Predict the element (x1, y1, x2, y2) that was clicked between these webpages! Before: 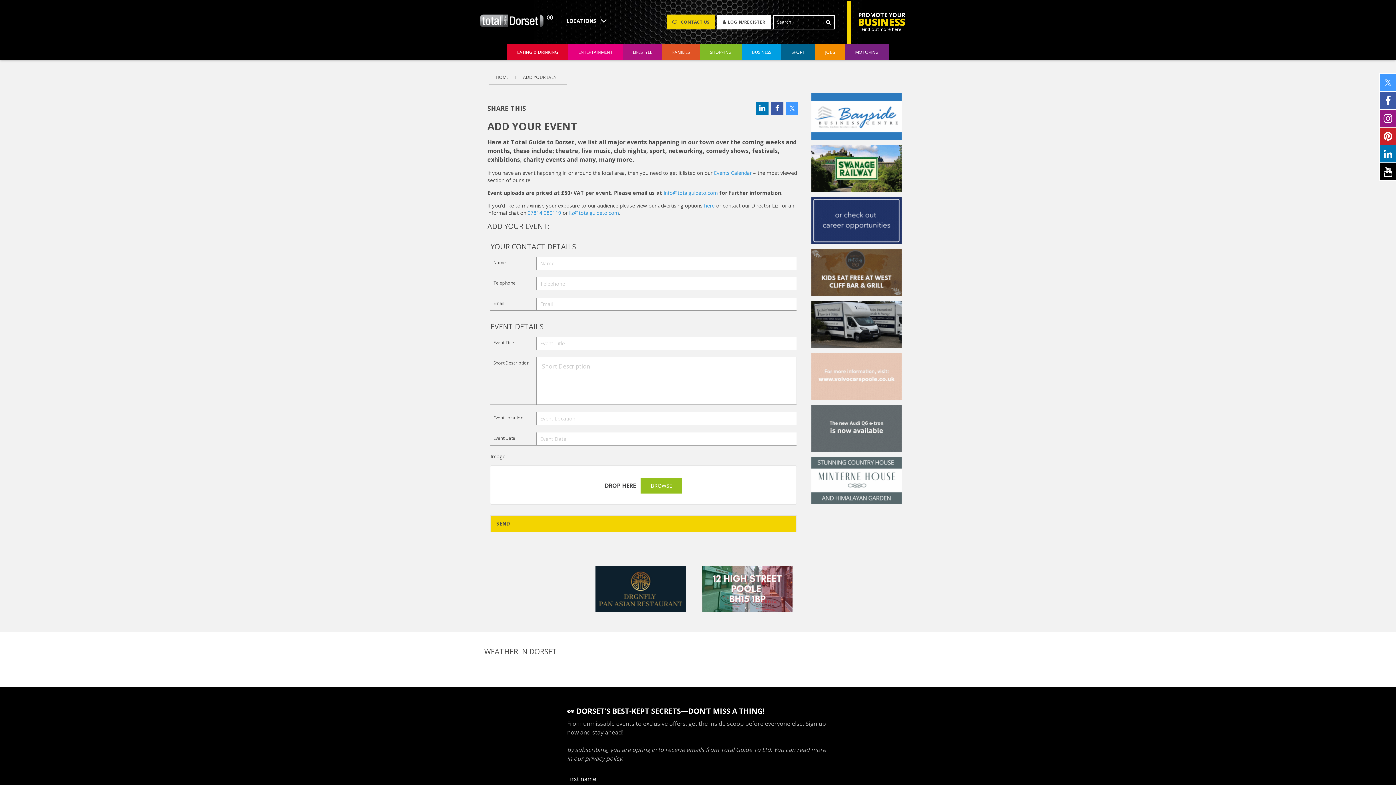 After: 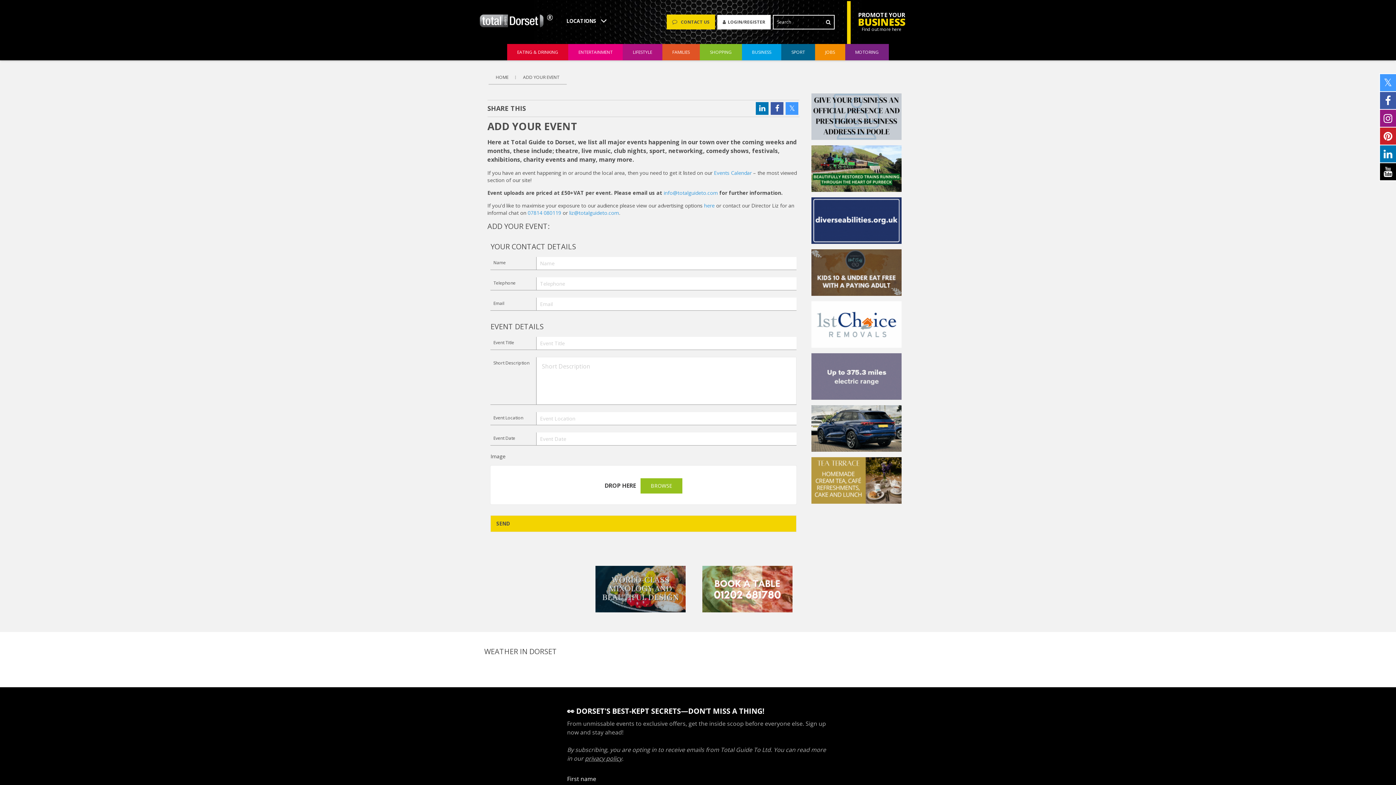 Action: bbox: (770, 102, 783, 114)